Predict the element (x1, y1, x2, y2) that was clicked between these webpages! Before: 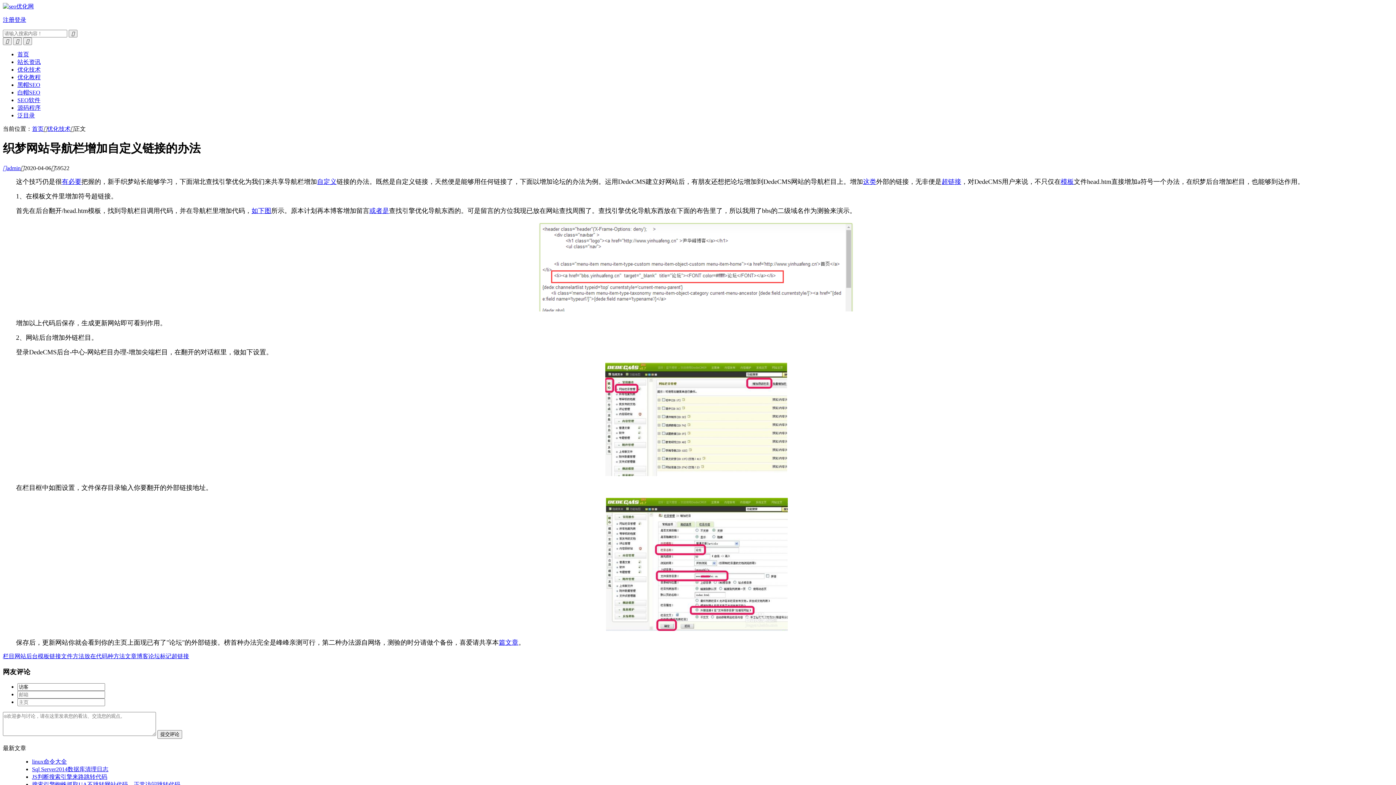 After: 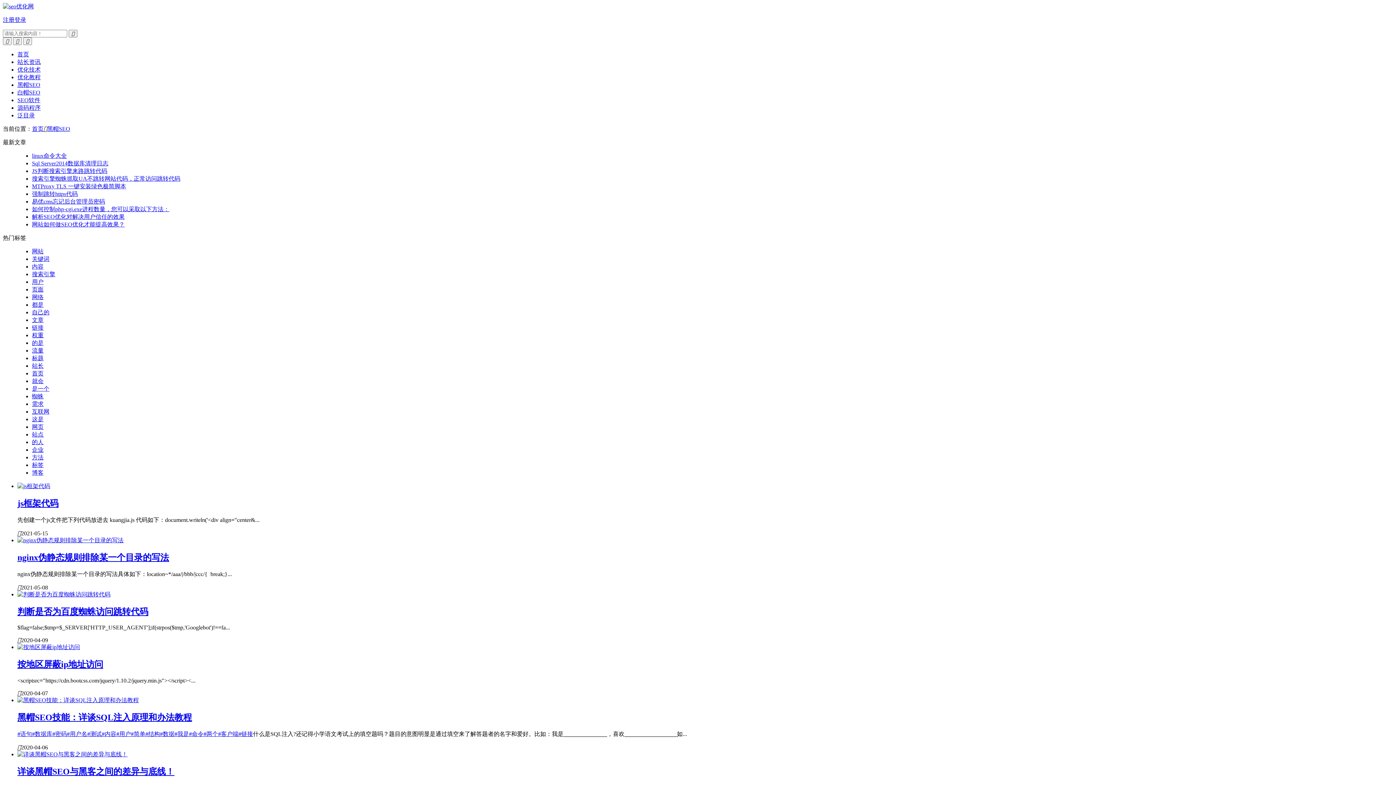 Action: bbox: (17, 81, 40, 88) label: 黑帽SEO